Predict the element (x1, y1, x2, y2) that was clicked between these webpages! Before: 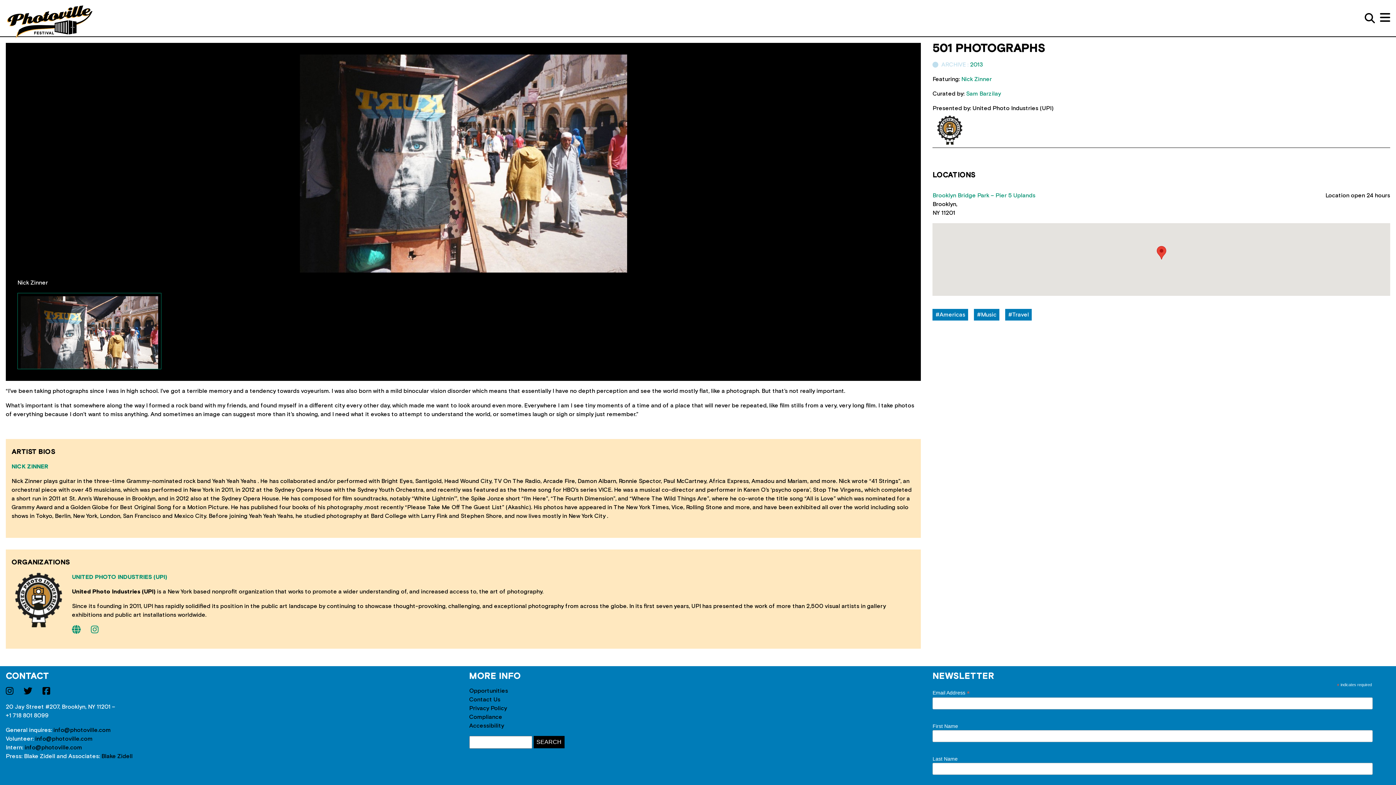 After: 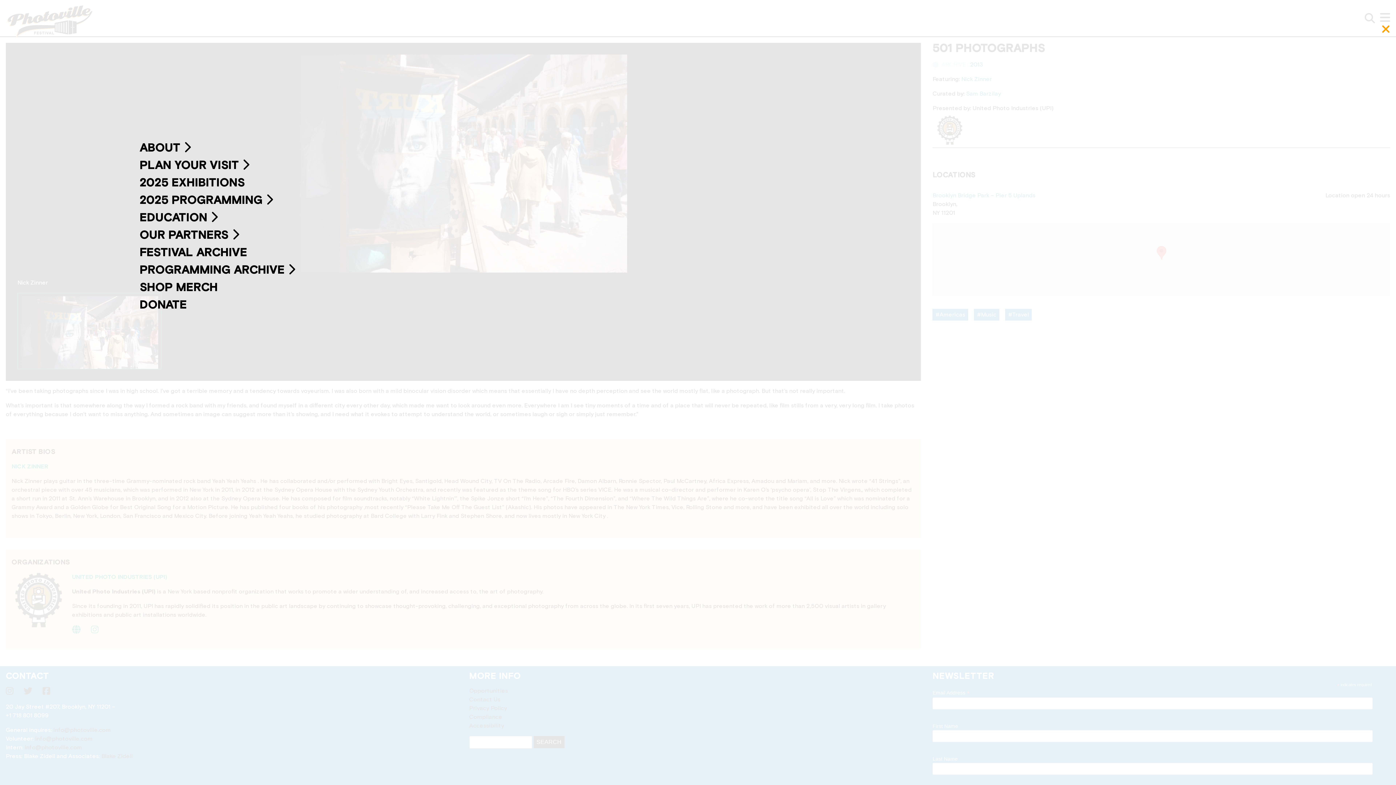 Action: bbox: (1380, 12, 1390, 24)